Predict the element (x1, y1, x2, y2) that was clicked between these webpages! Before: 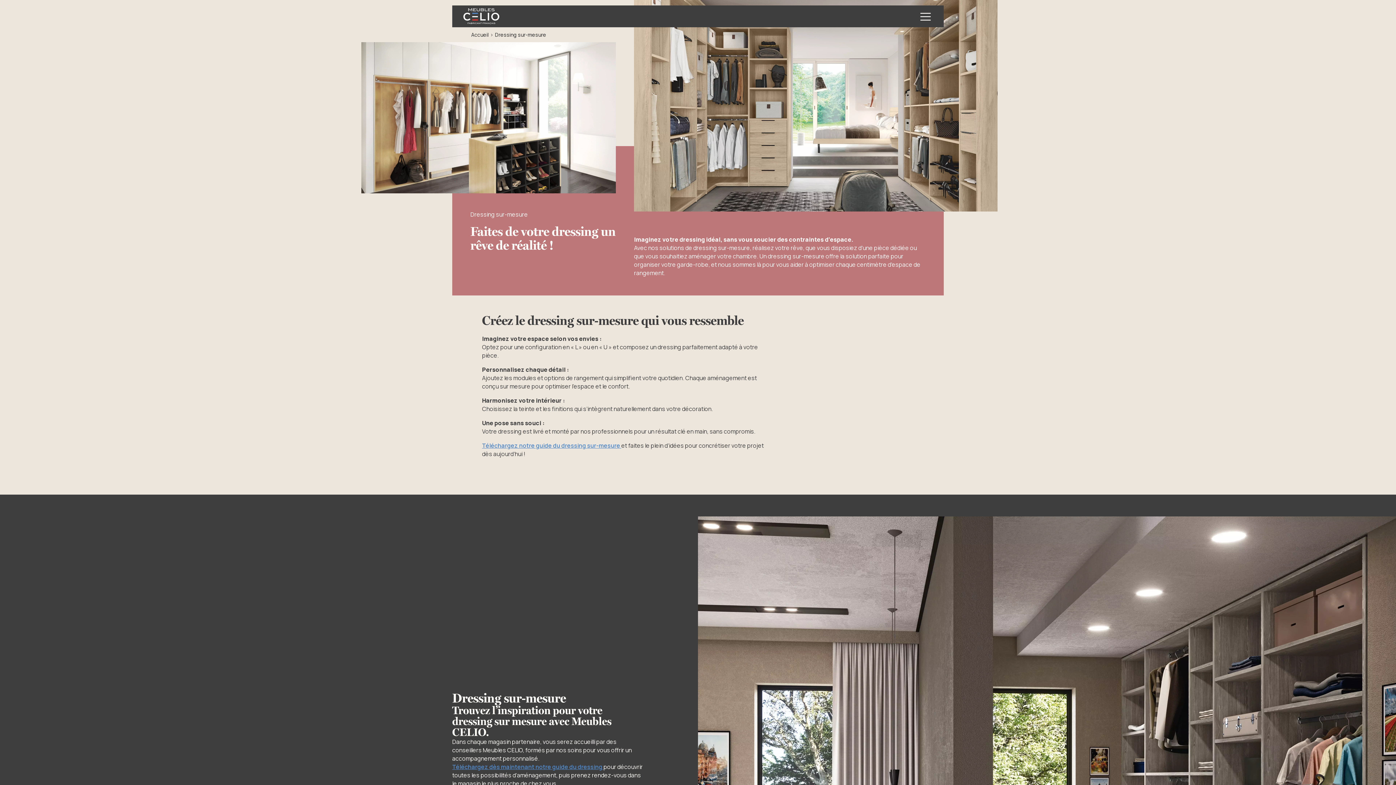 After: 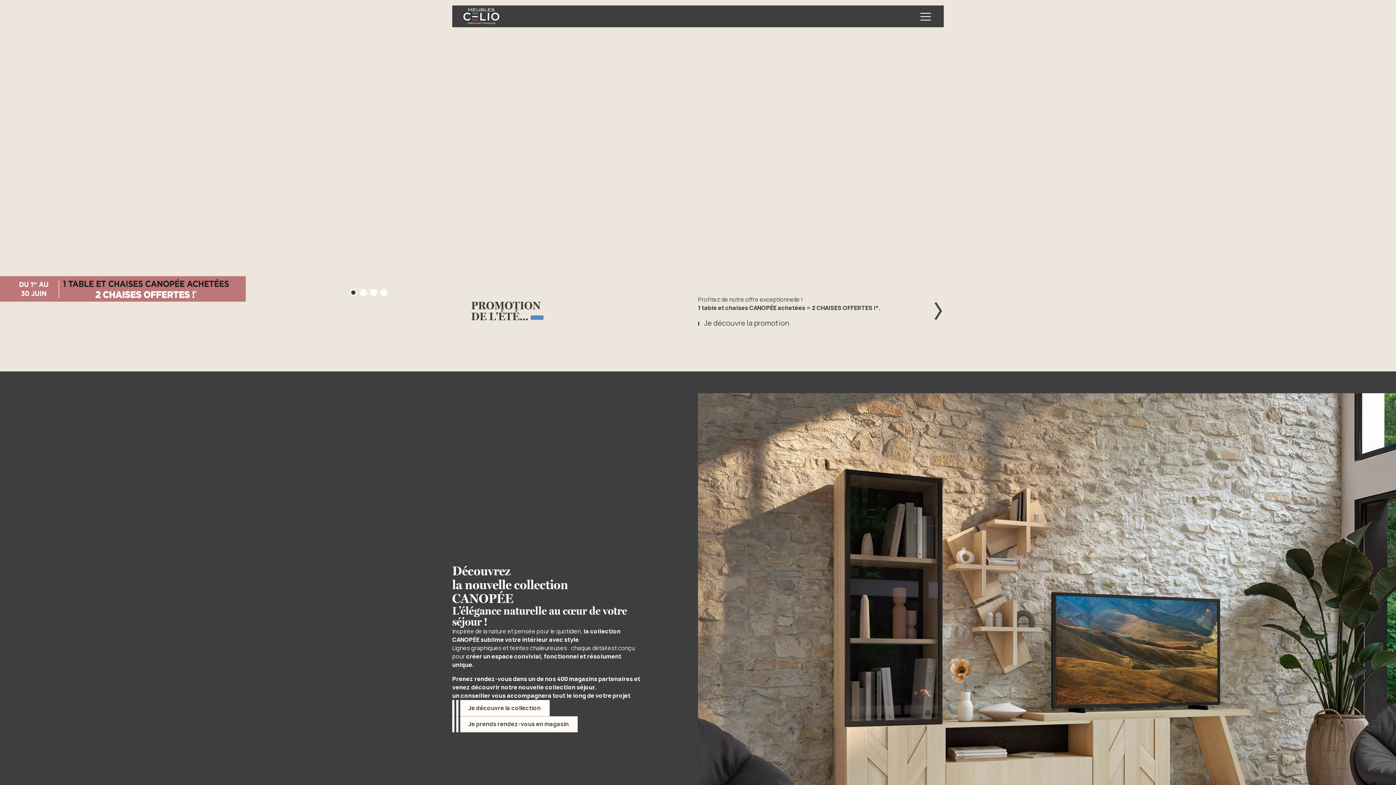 Action: bbox: (463, 7, 499, 24)